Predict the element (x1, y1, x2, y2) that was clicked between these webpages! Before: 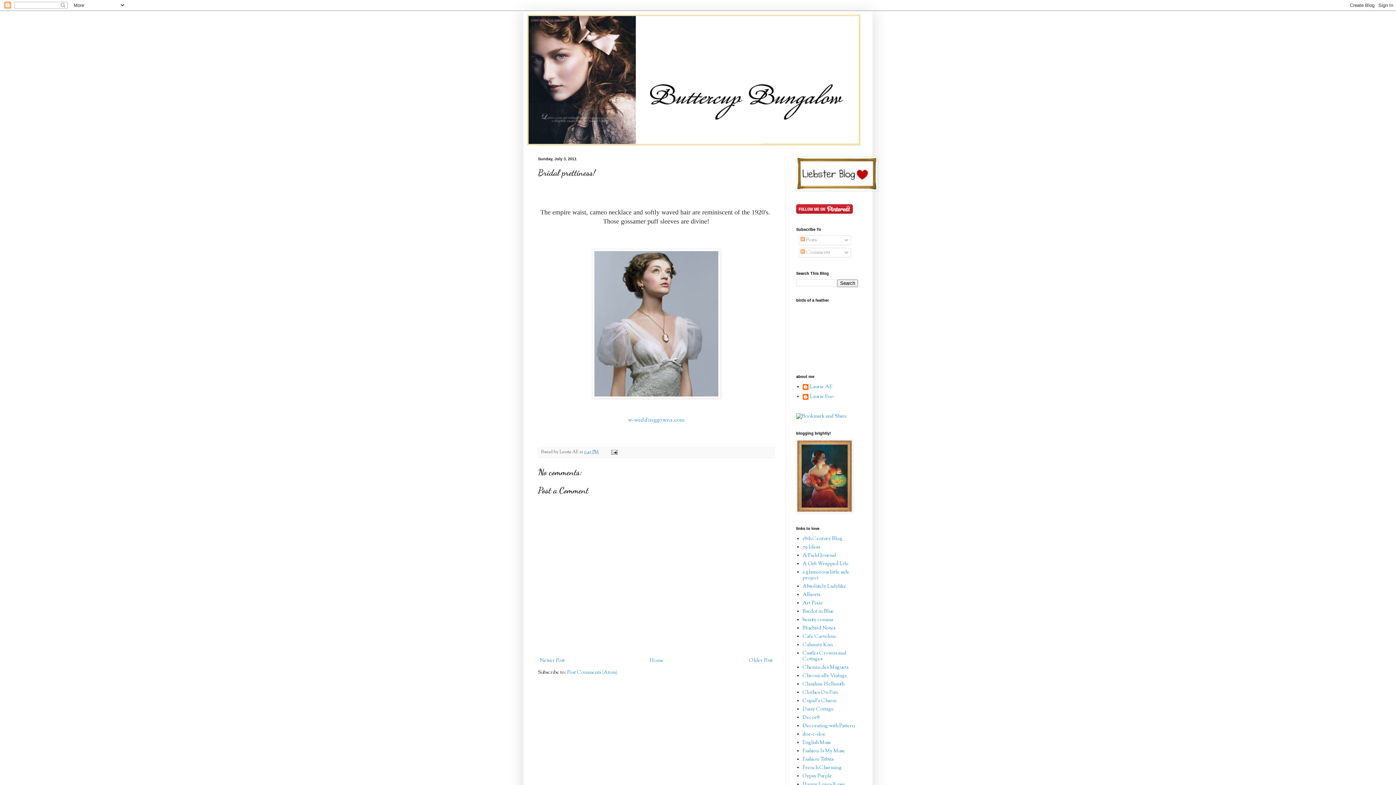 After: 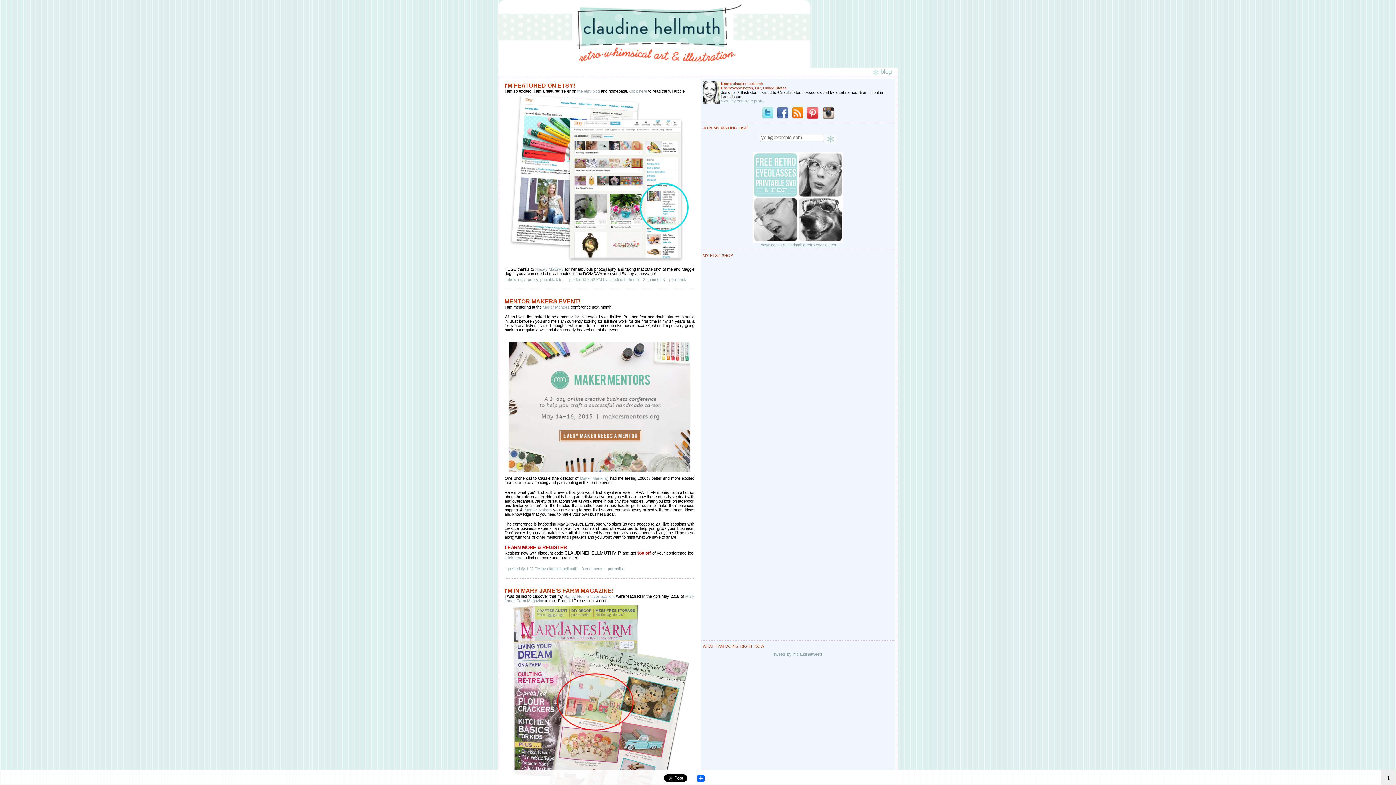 Action: bbox: (802, 680, 844, 688) label: Claudine Hellmuth